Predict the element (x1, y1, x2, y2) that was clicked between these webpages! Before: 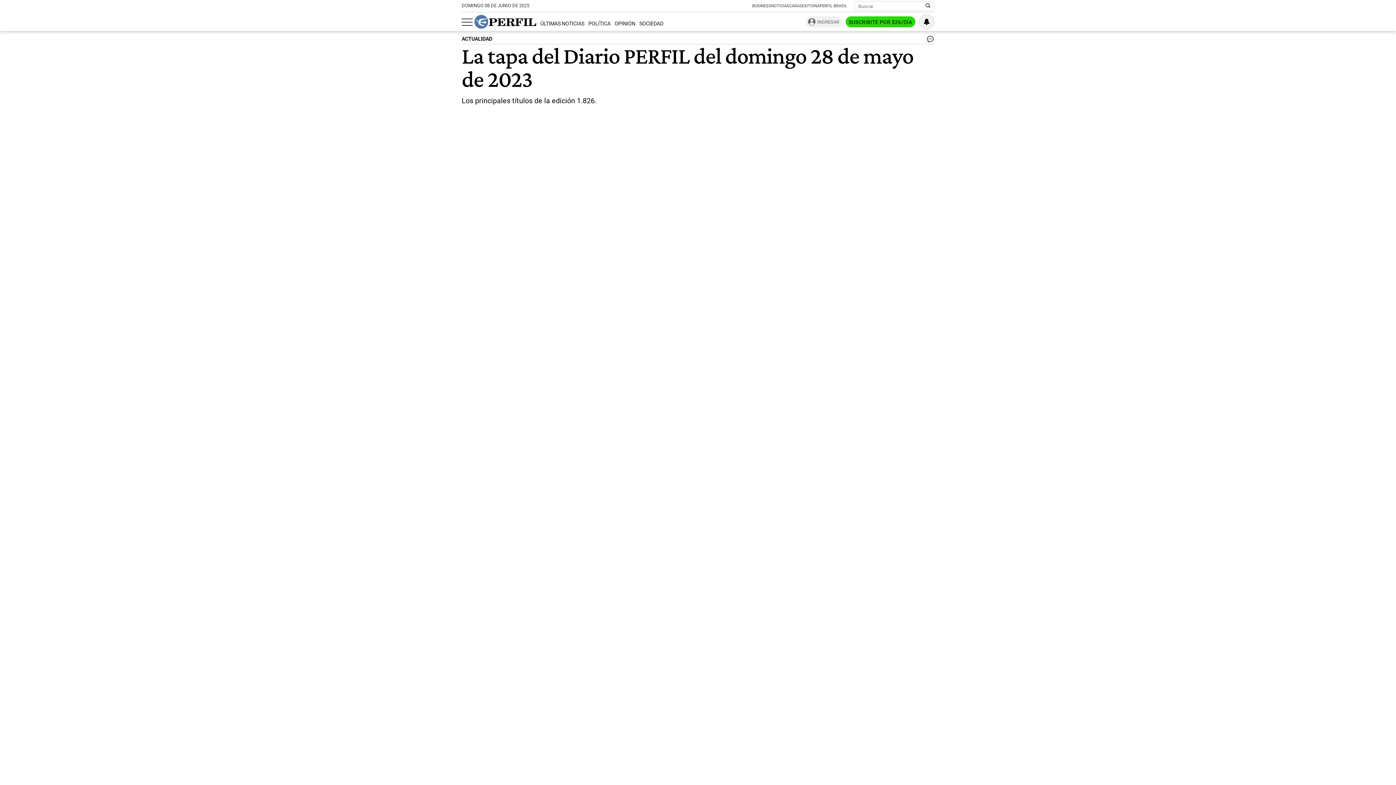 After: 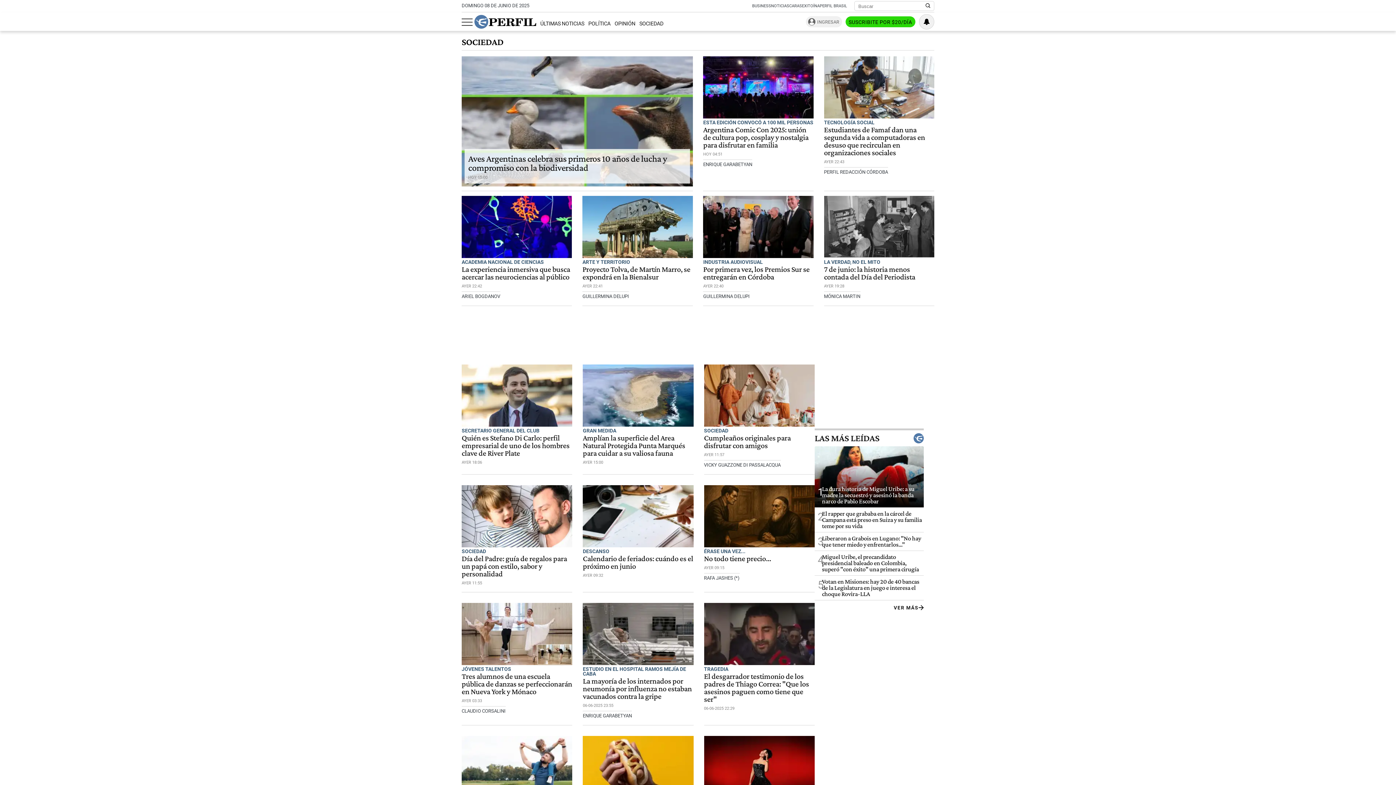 Action: label: SOCIEDAD bbox: (639, 20, 663, 27)